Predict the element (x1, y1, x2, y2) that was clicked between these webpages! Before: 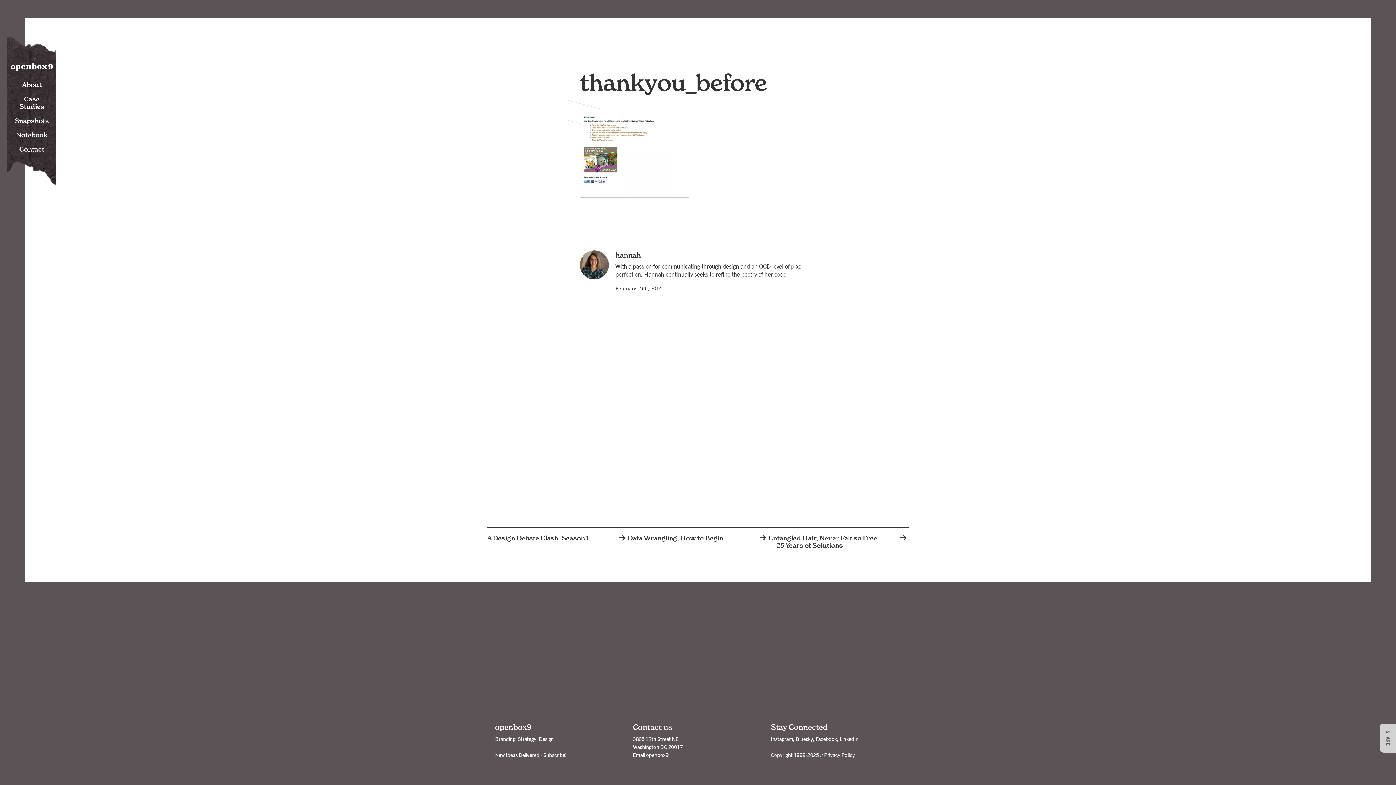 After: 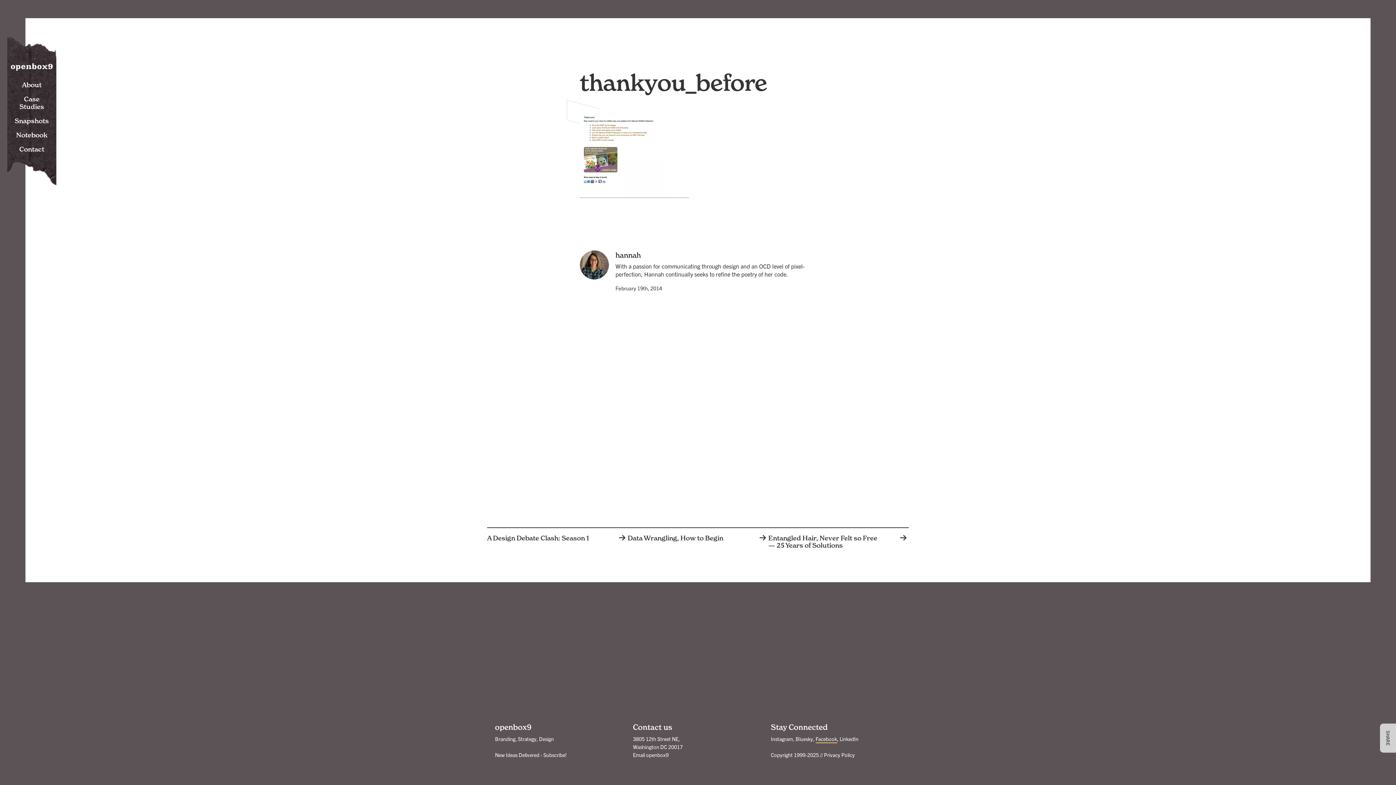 Action: label: Facebook bbox: (815, 735, 837, 743)